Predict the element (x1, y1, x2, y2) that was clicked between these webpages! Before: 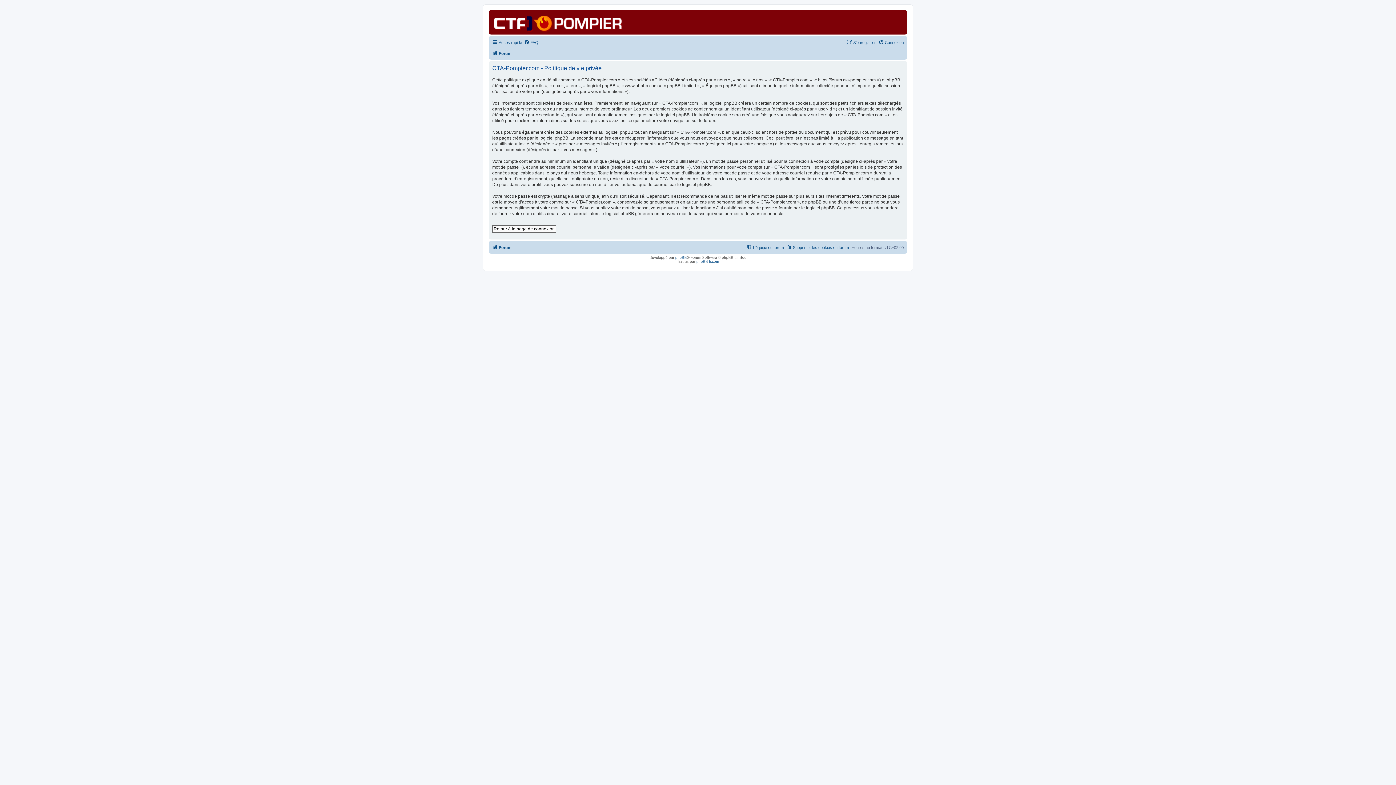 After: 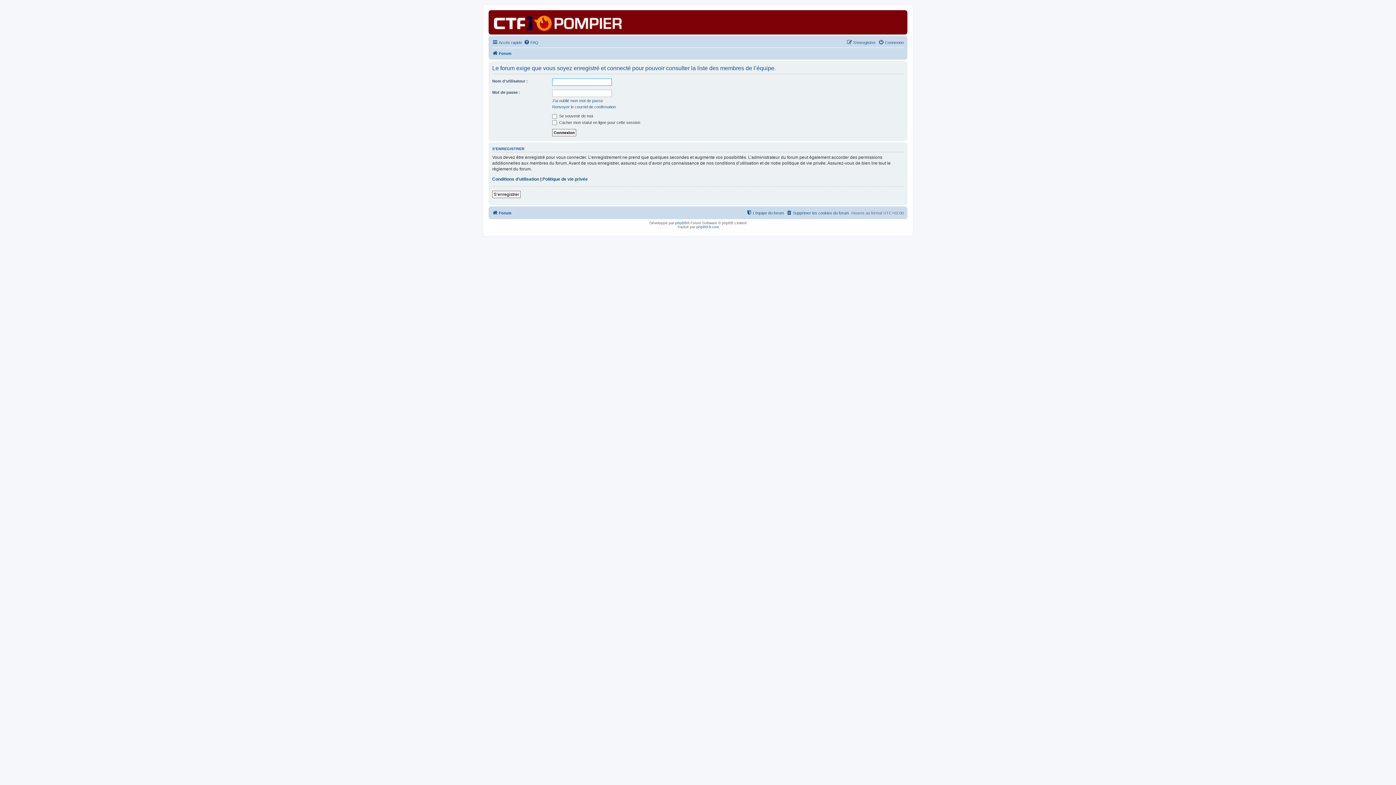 Action: bbox: (746, 243, 784, 252) label: L’équipe du forum